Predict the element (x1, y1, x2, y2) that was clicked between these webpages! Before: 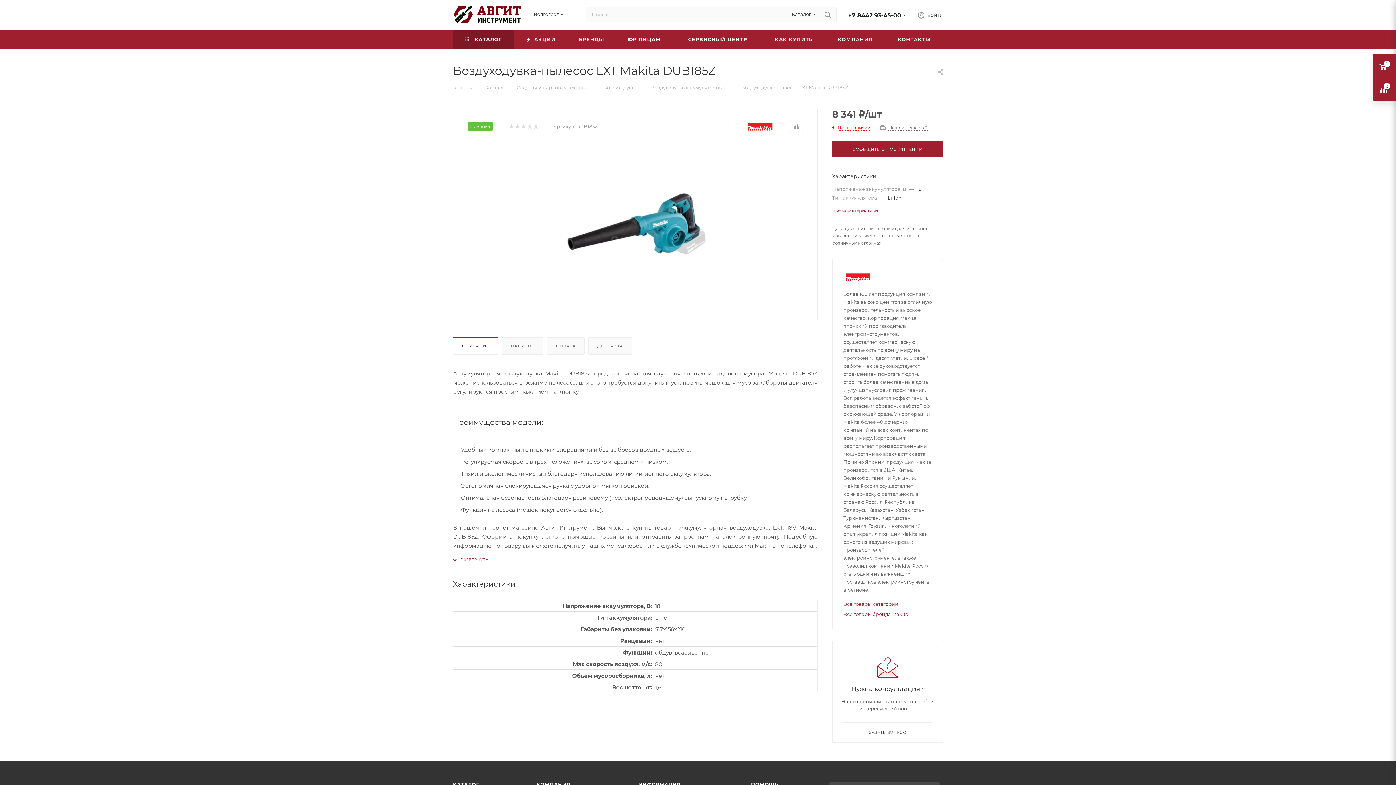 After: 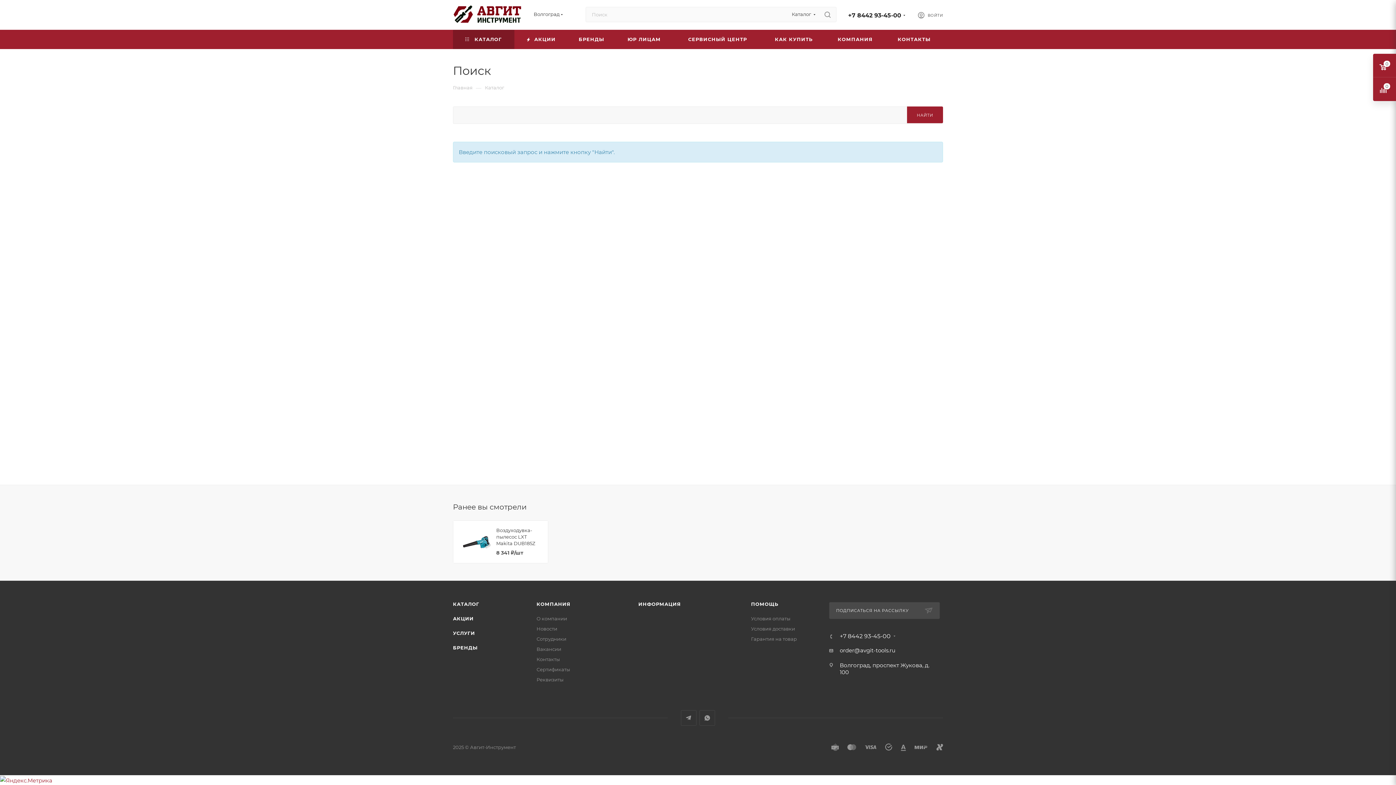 Action: bbox: (818, 6, 836, 22)